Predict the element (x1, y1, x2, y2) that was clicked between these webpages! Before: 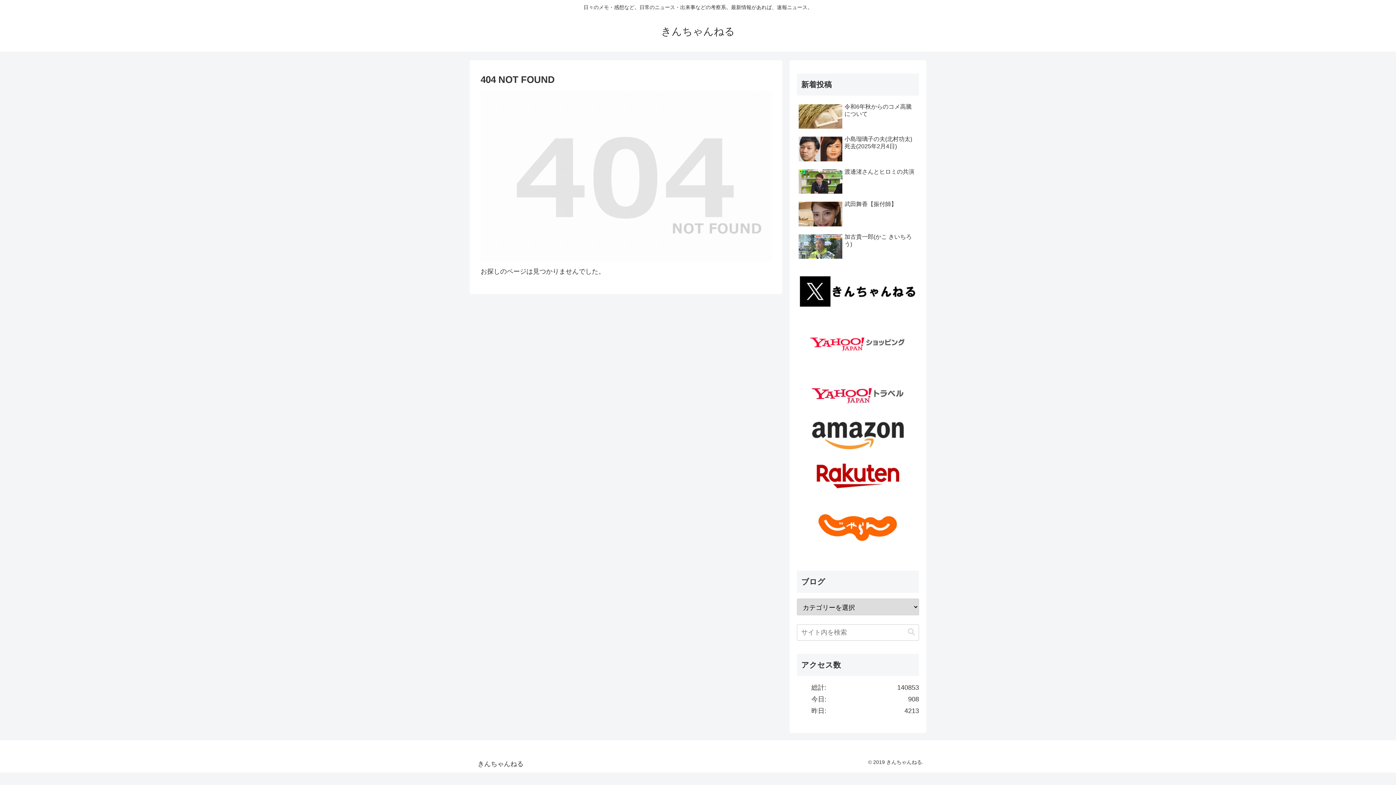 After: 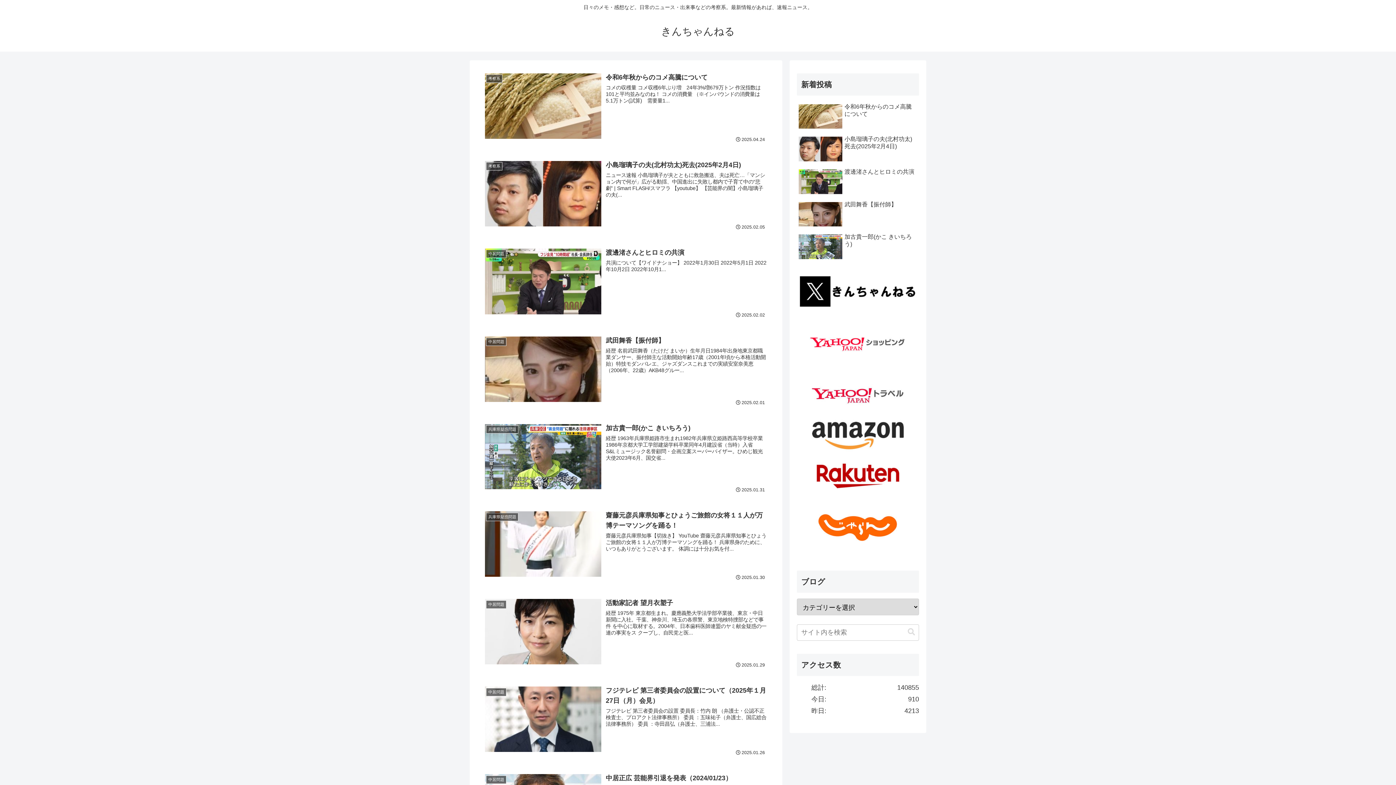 Action: bbox: (654, 29, 741, 36) label: きんちゃんねる